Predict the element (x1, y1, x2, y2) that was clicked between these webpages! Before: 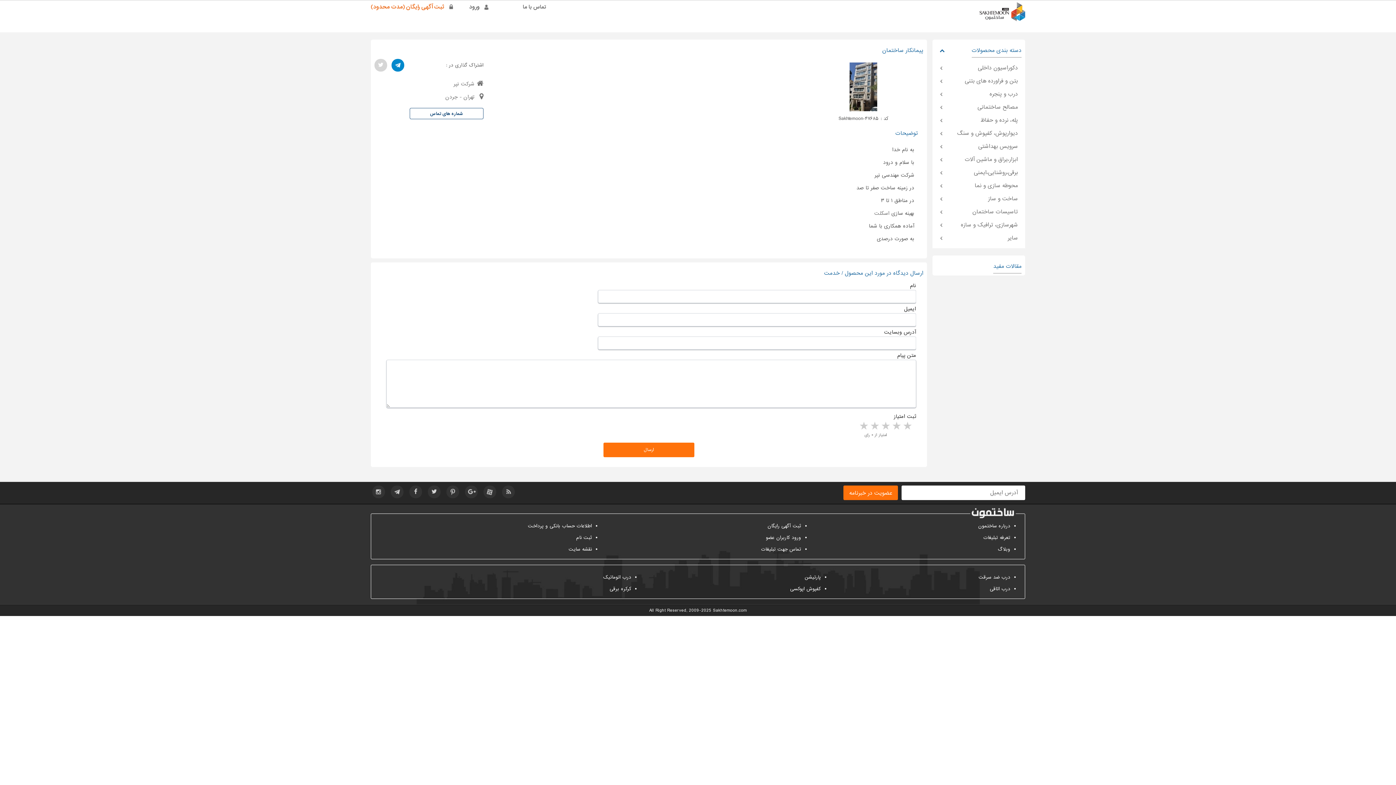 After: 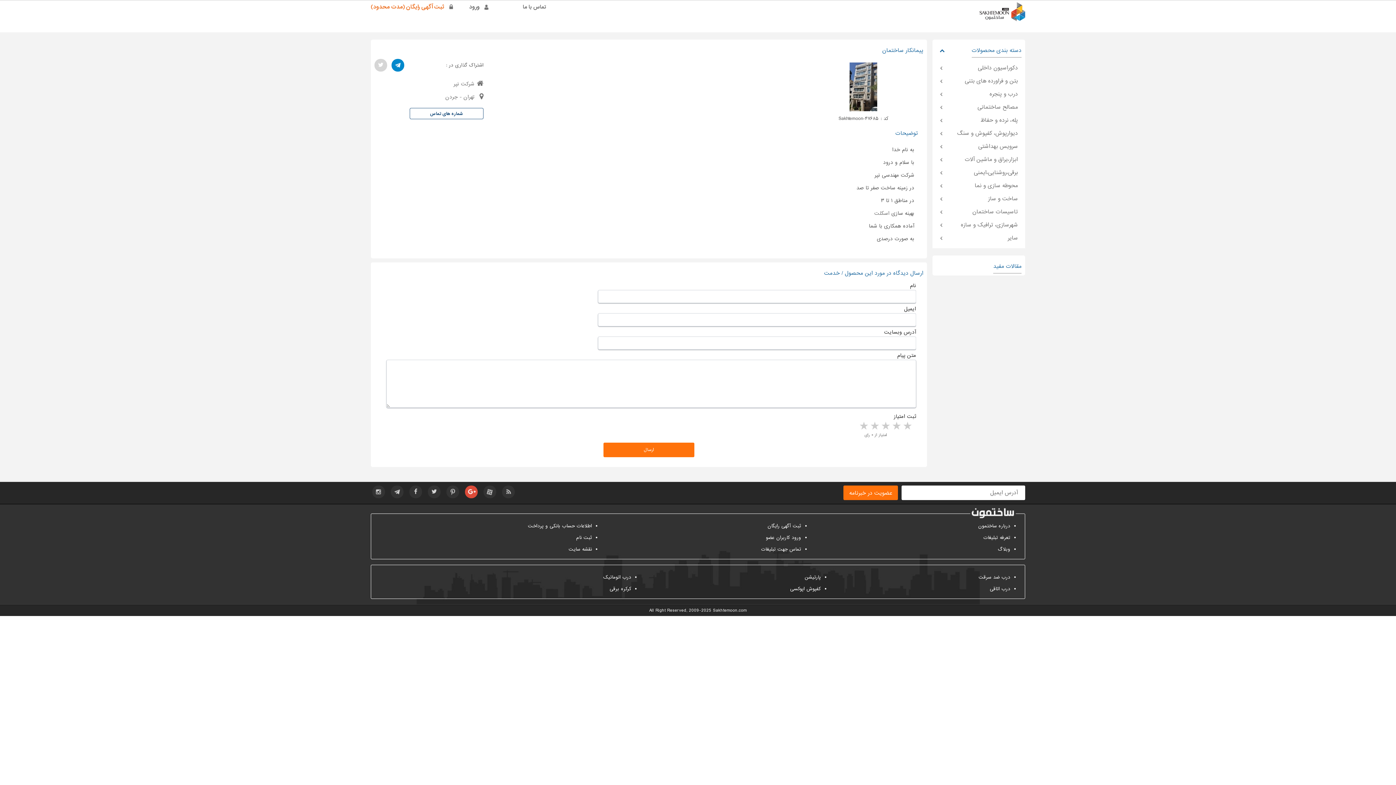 Action: bbox: (465, 485, 477, 498)